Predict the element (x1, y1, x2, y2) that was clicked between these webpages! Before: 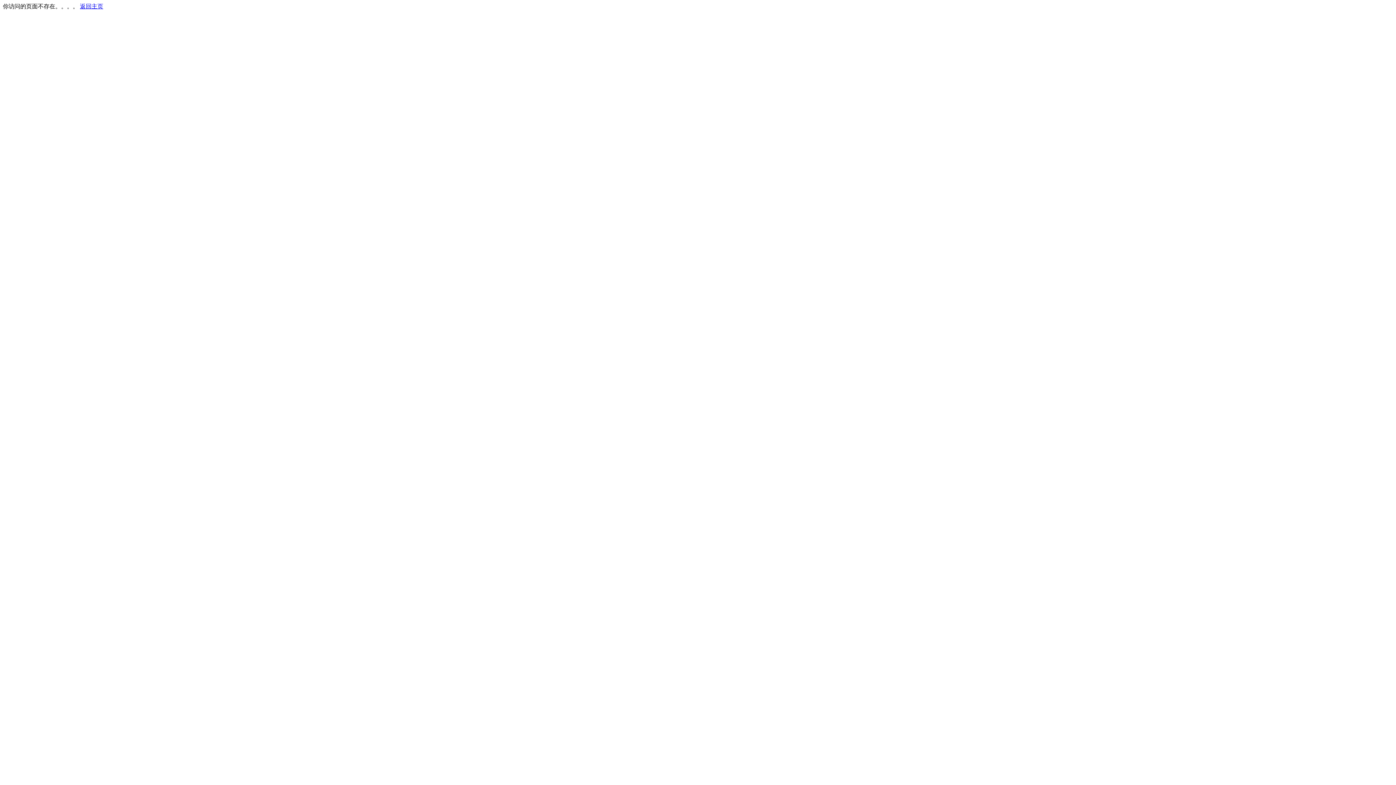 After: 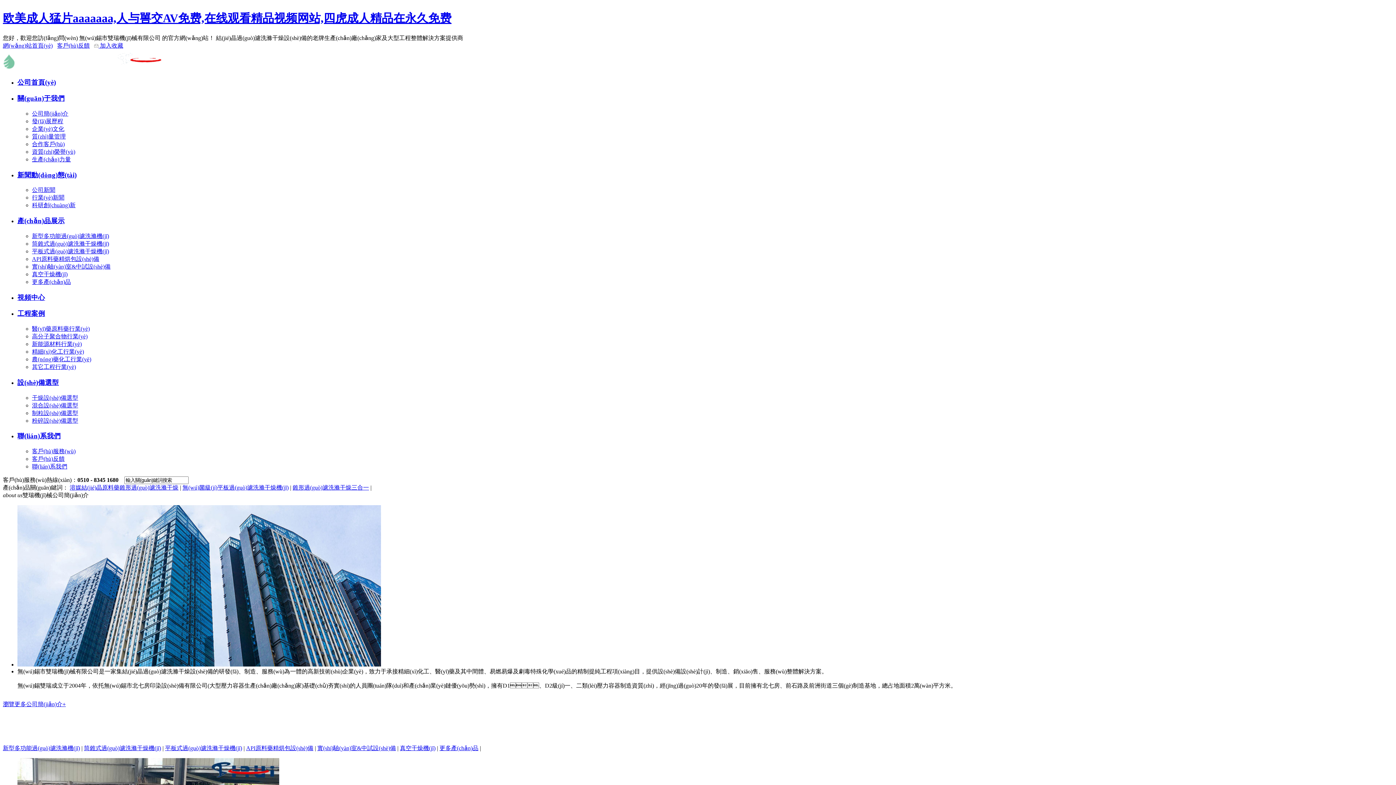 Action: bbox: (80, 3, 103, 9) label: 返回主页